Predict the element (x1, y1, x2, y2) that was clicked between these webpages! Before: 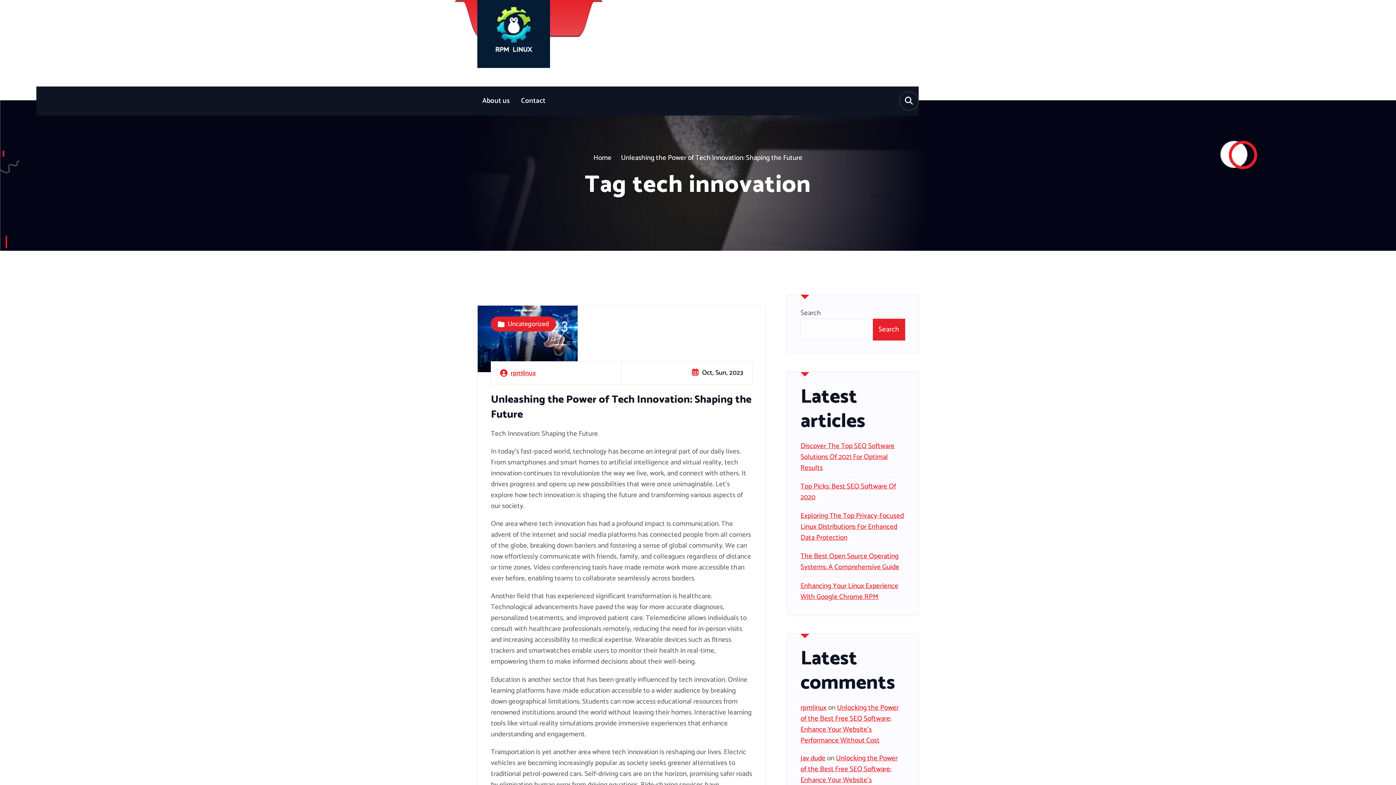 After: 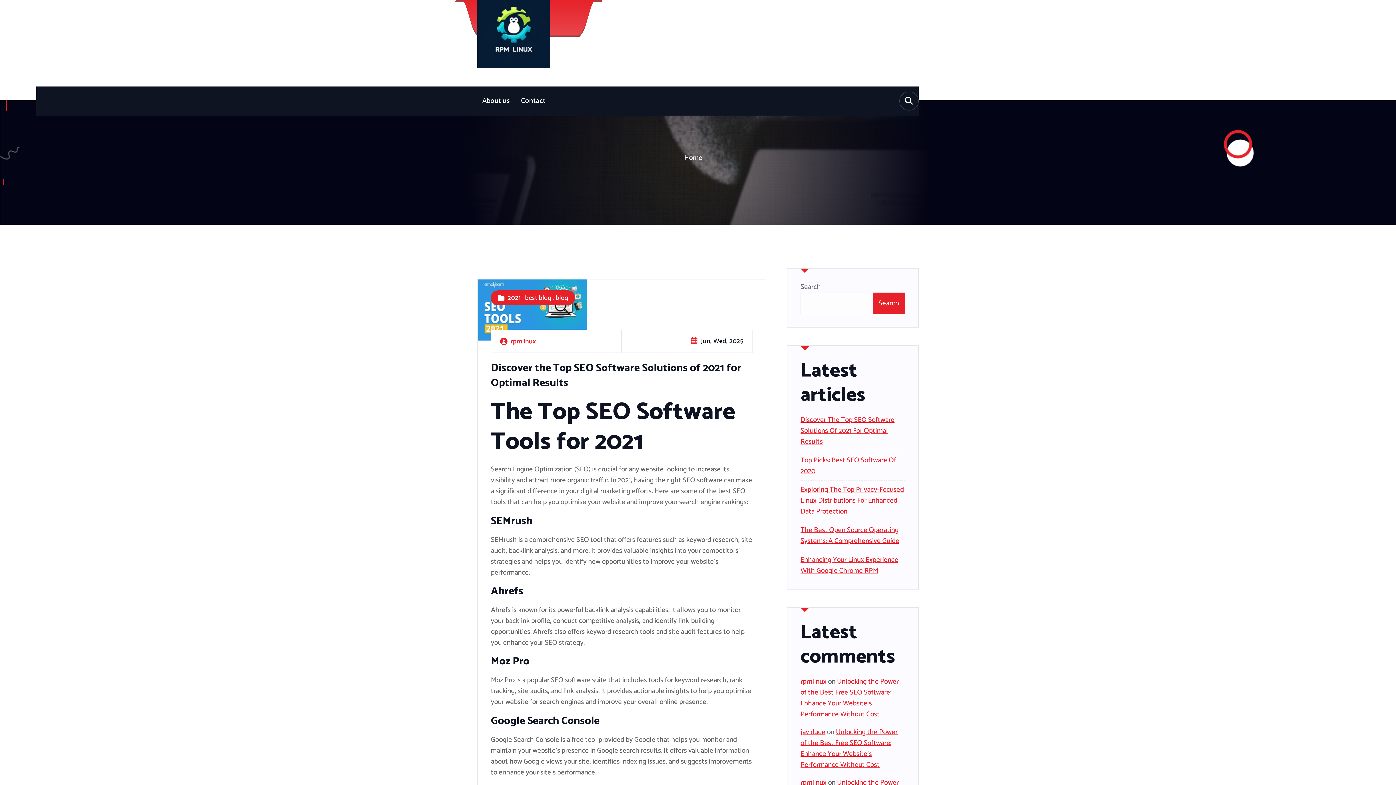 Action: label: rpmlinux bbox: (800, 702, 826, 713)